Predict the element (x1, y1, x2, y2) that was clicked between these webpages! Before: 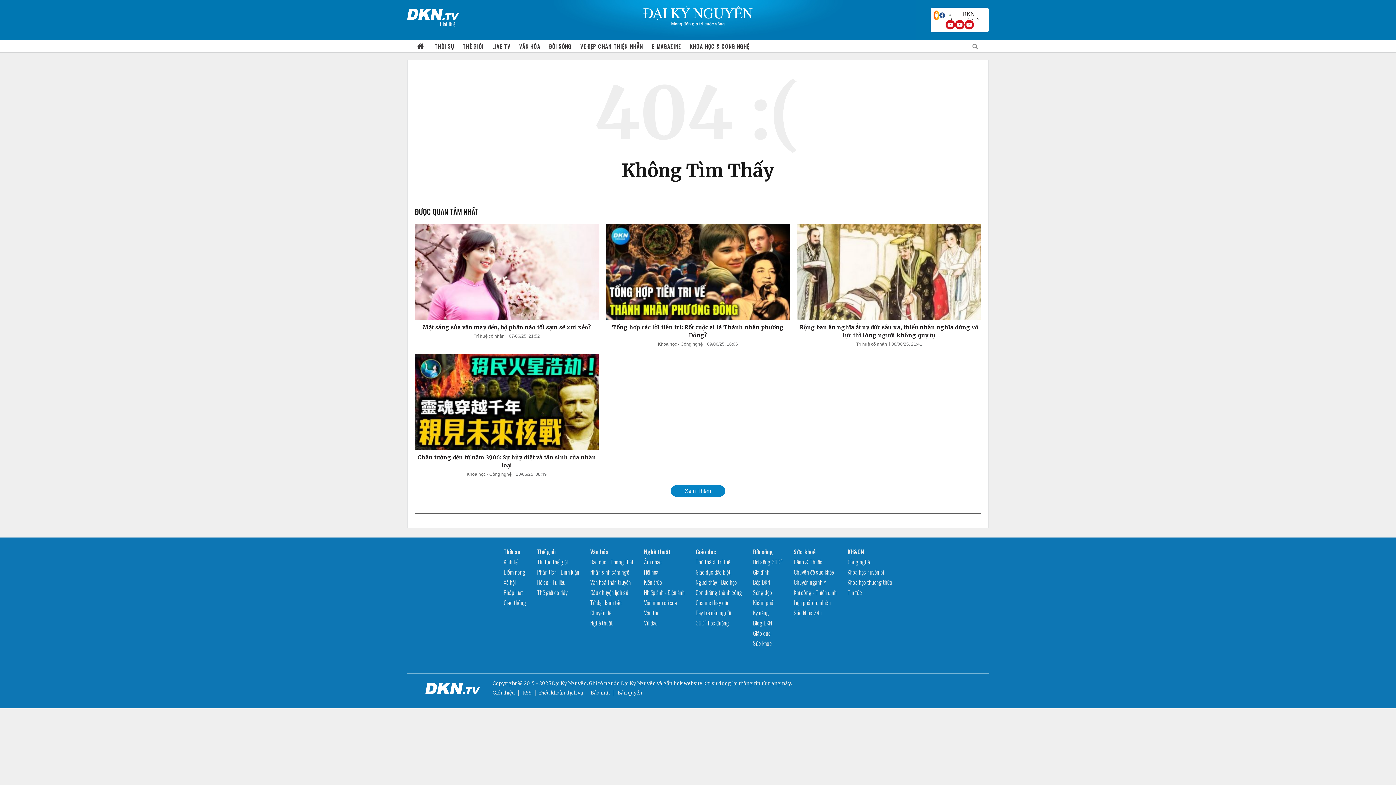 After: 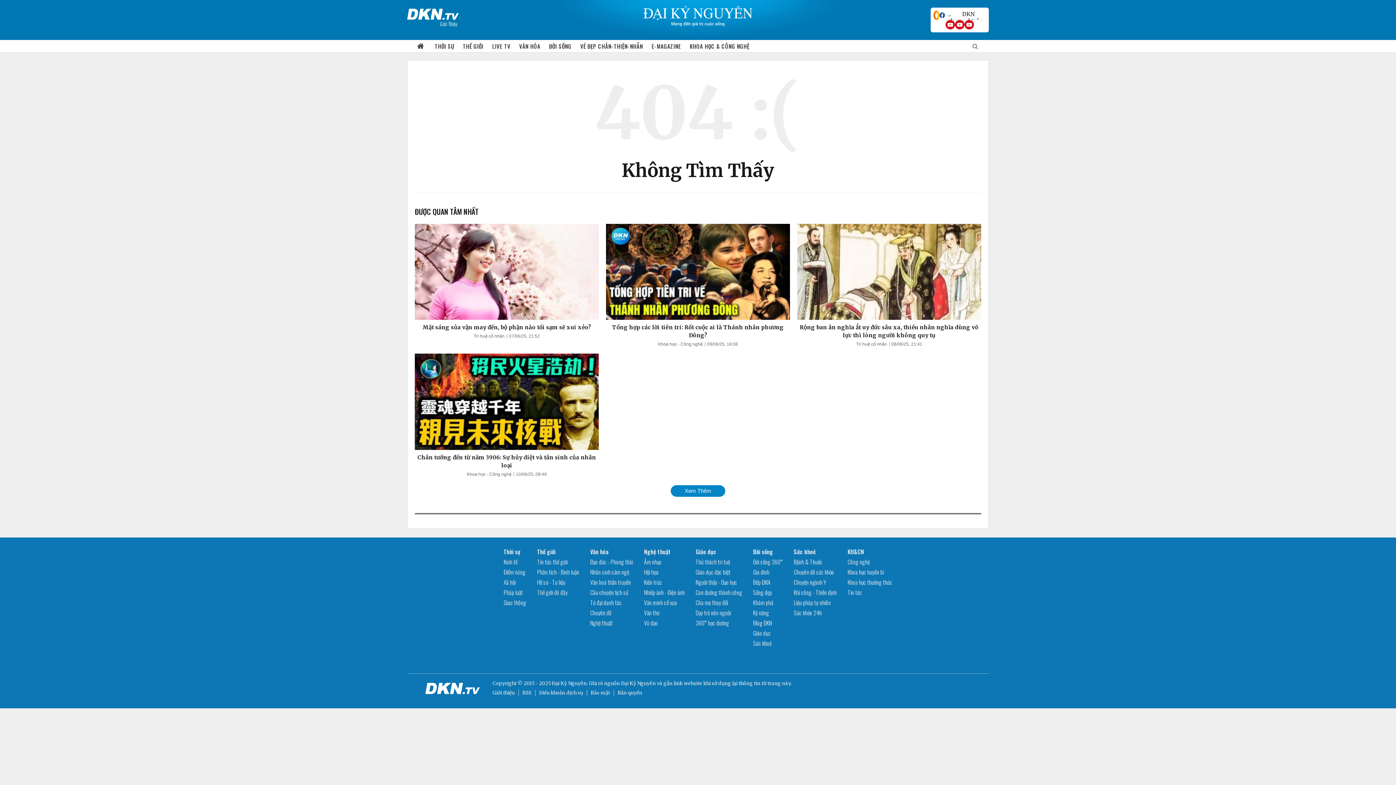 Action: bbox: (933, 10, 939, 20)